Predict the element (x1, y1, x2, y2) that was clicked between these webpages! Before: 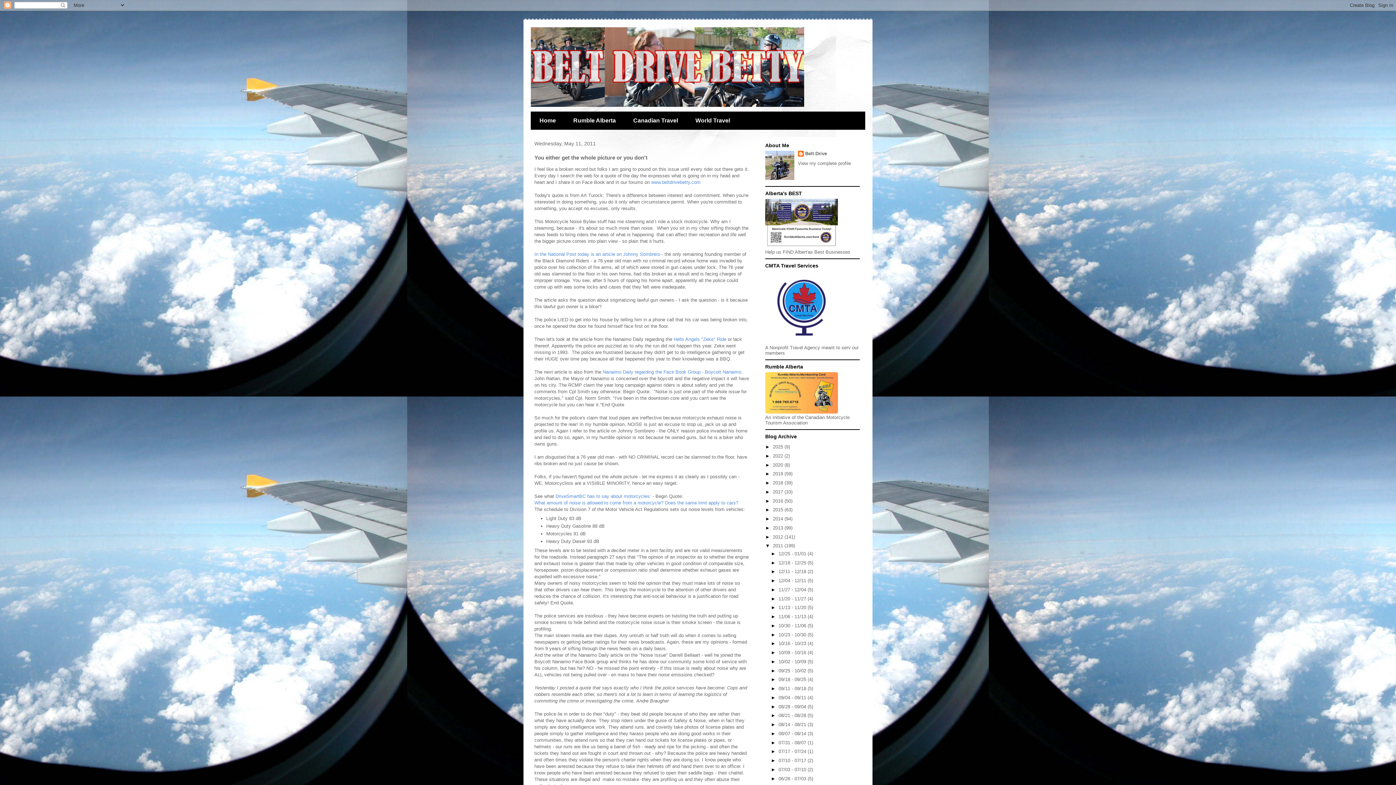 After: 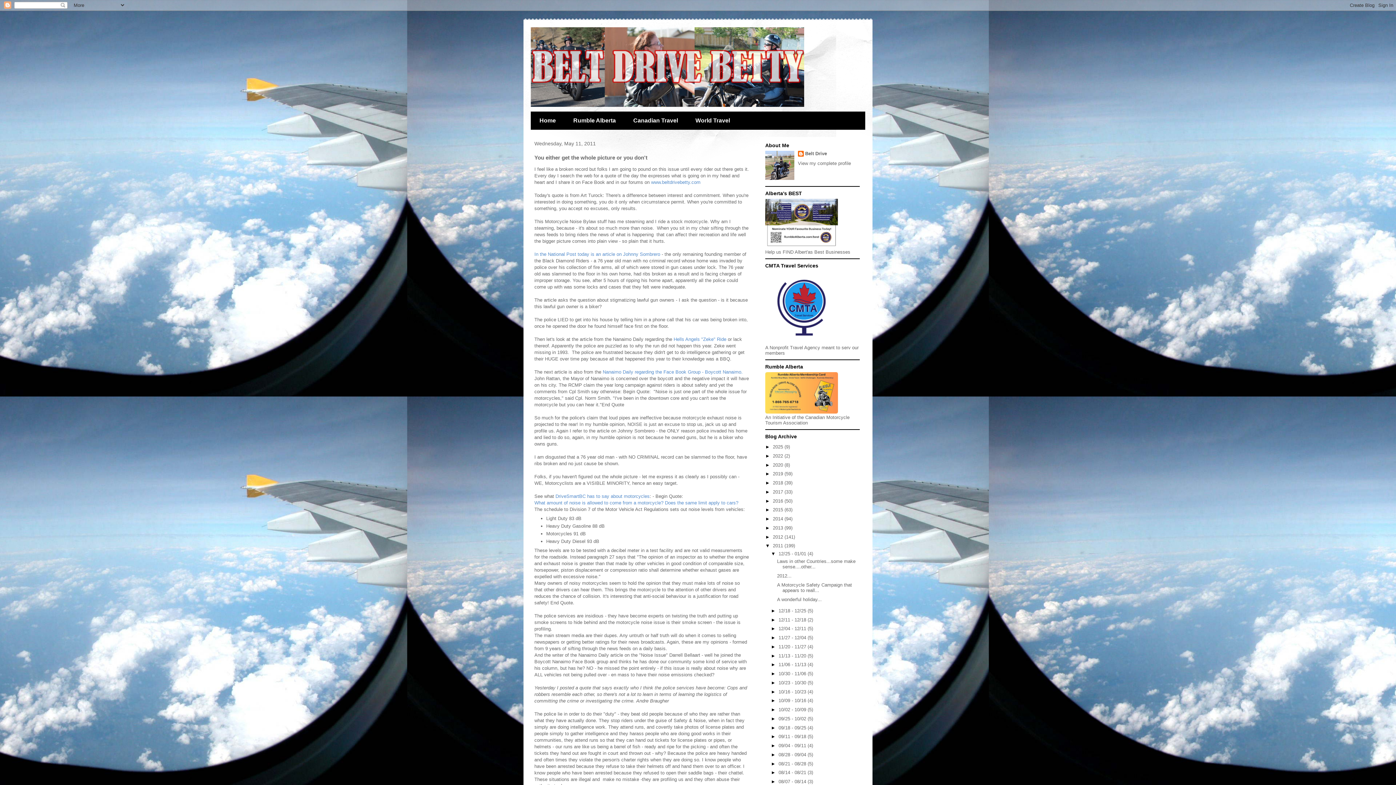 Action: label: ►   bbox: (771, 551, 778, 556)